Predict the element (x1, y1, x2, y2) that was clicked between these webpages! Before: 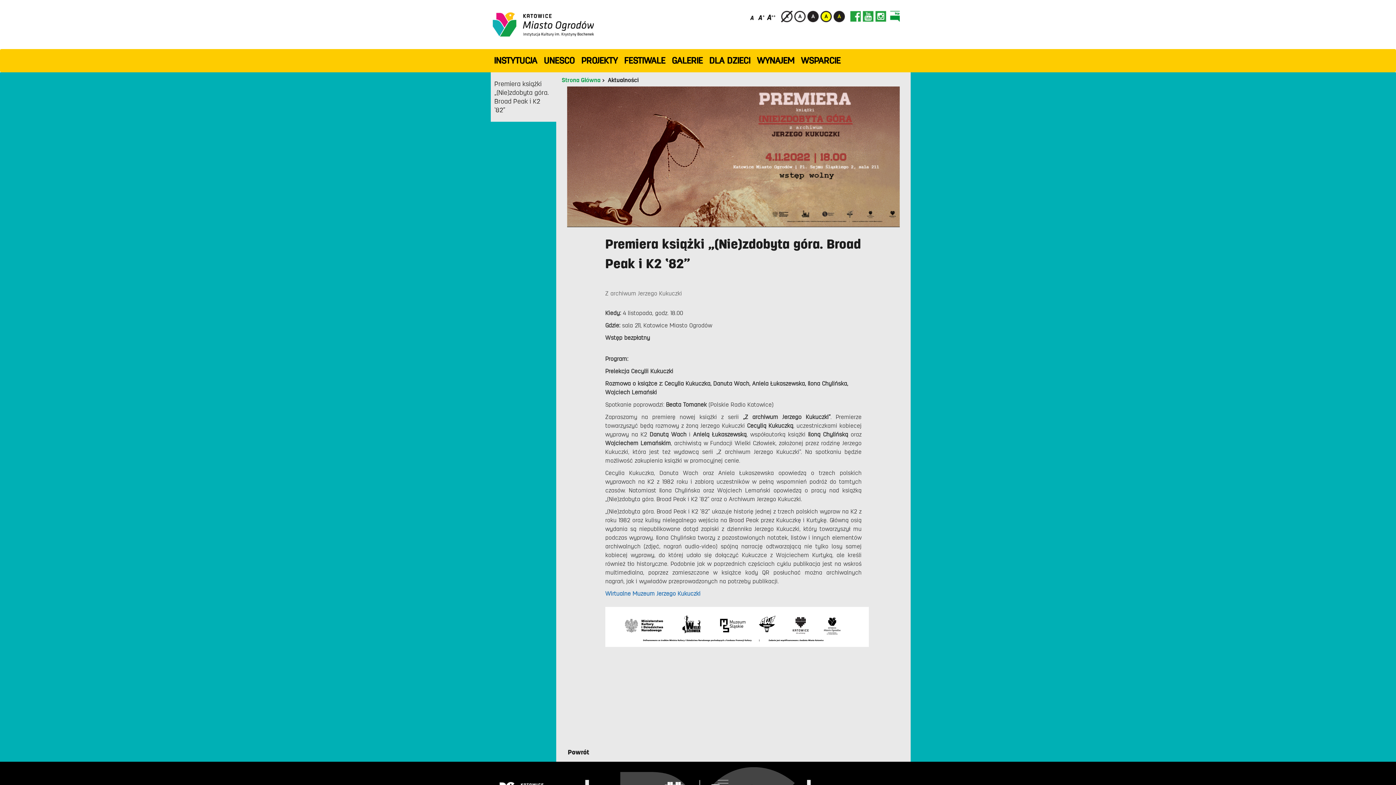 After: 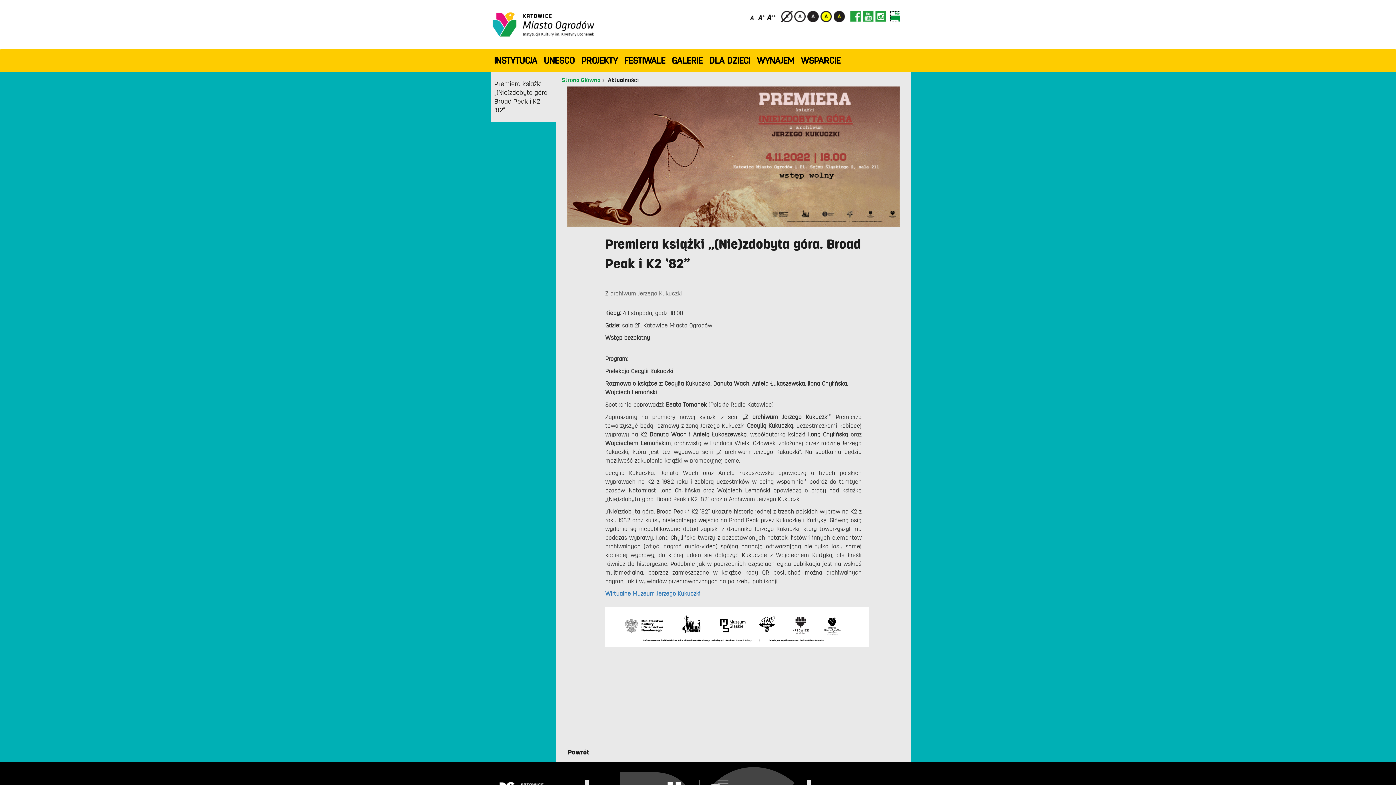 Action: bbox: (890, 10, 900, 21)